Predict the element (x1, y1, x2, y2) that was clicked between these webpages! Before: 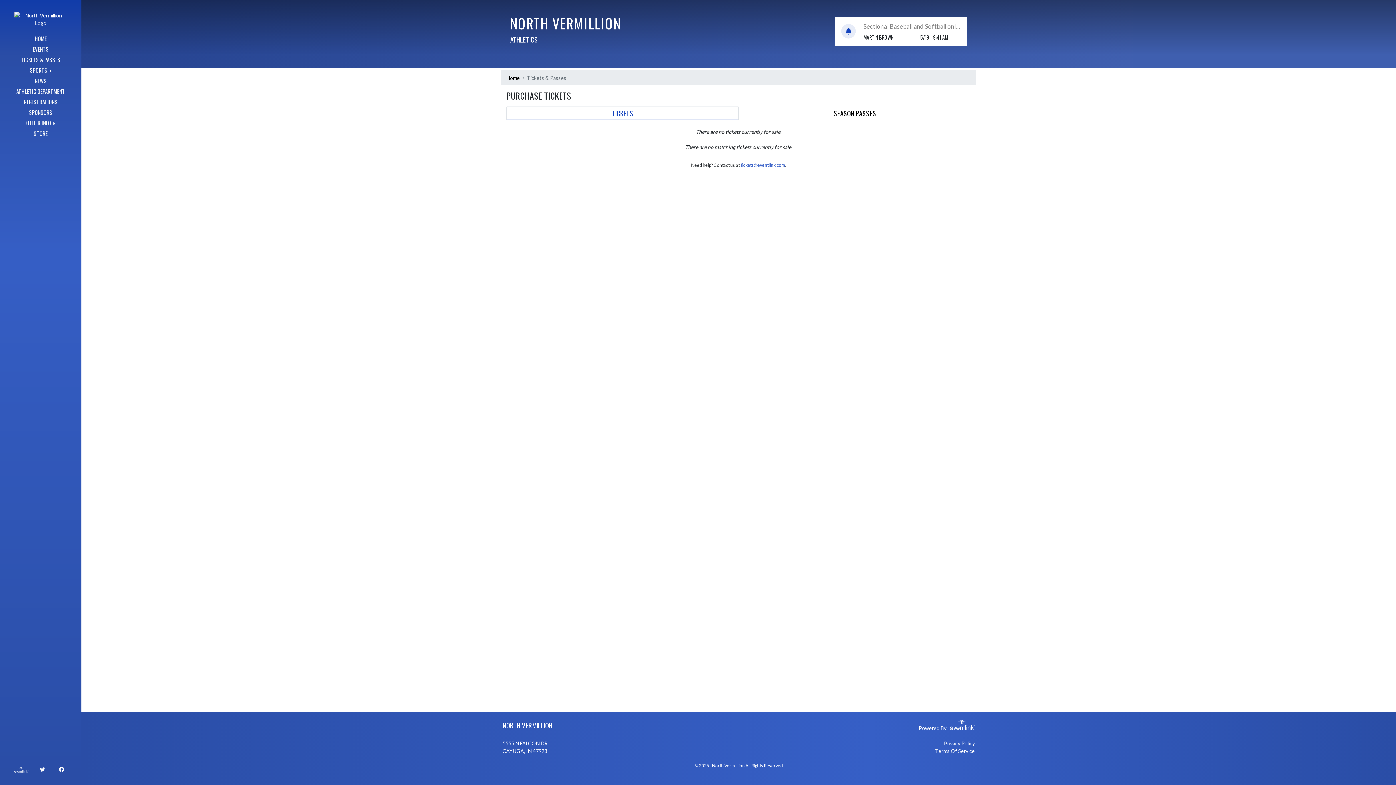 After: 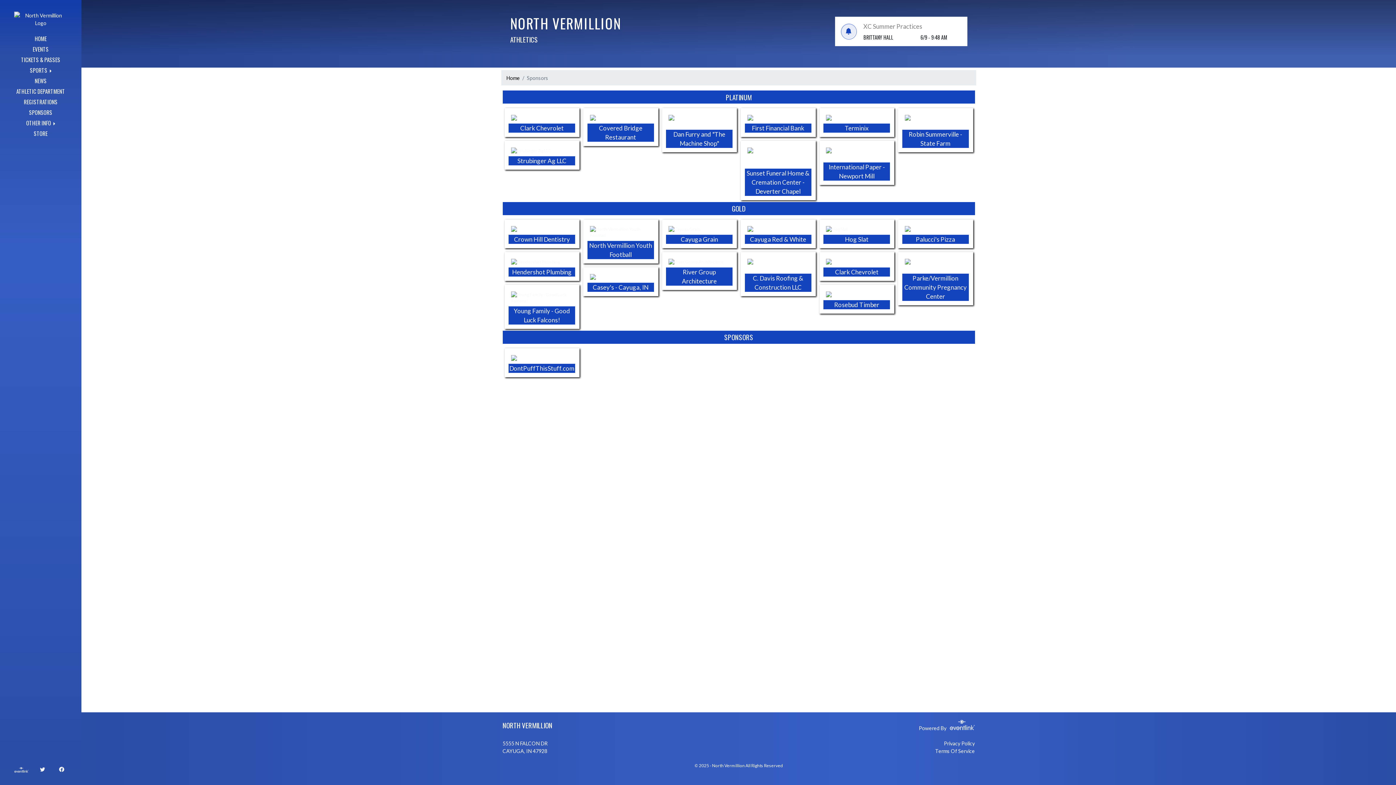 Action: bbox: (10, 106, 71, 117) label: SPONSORS